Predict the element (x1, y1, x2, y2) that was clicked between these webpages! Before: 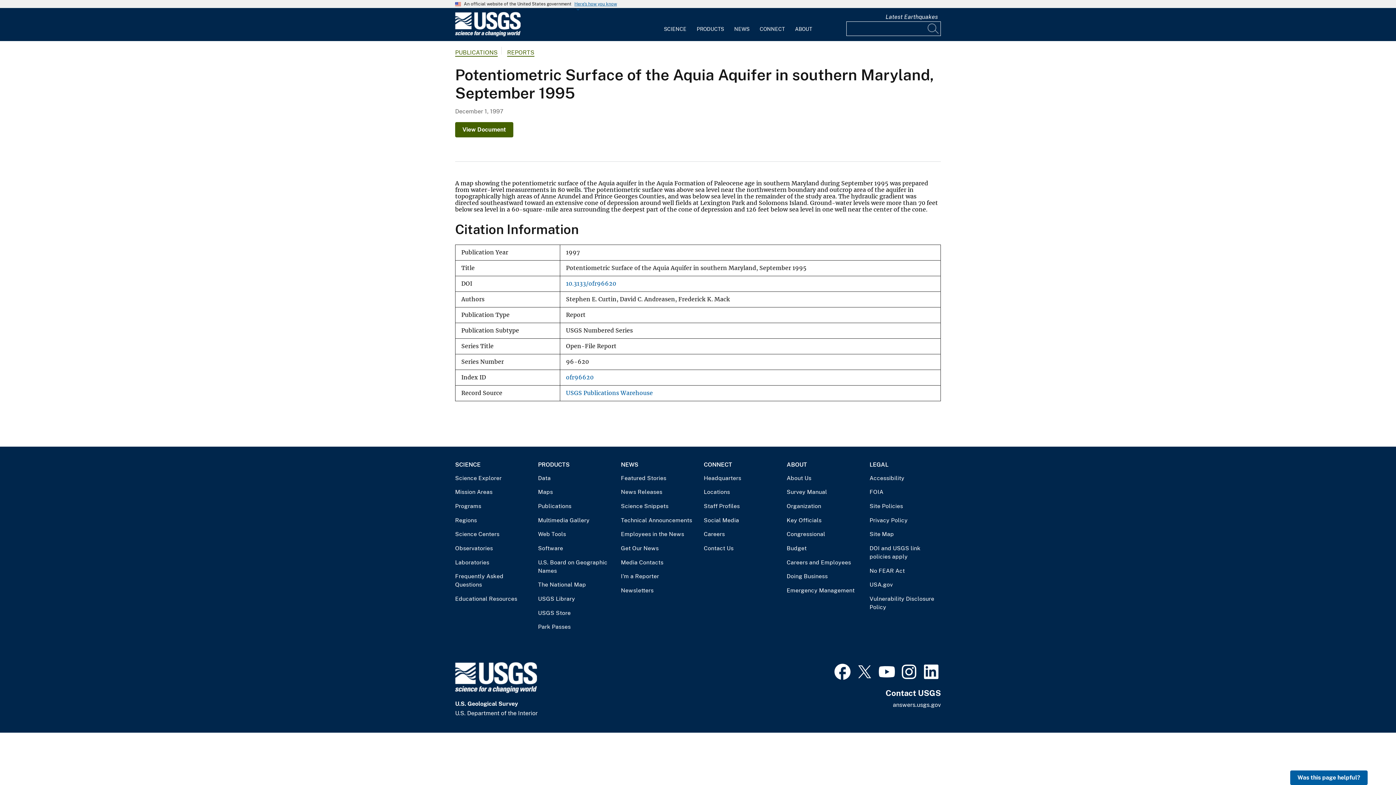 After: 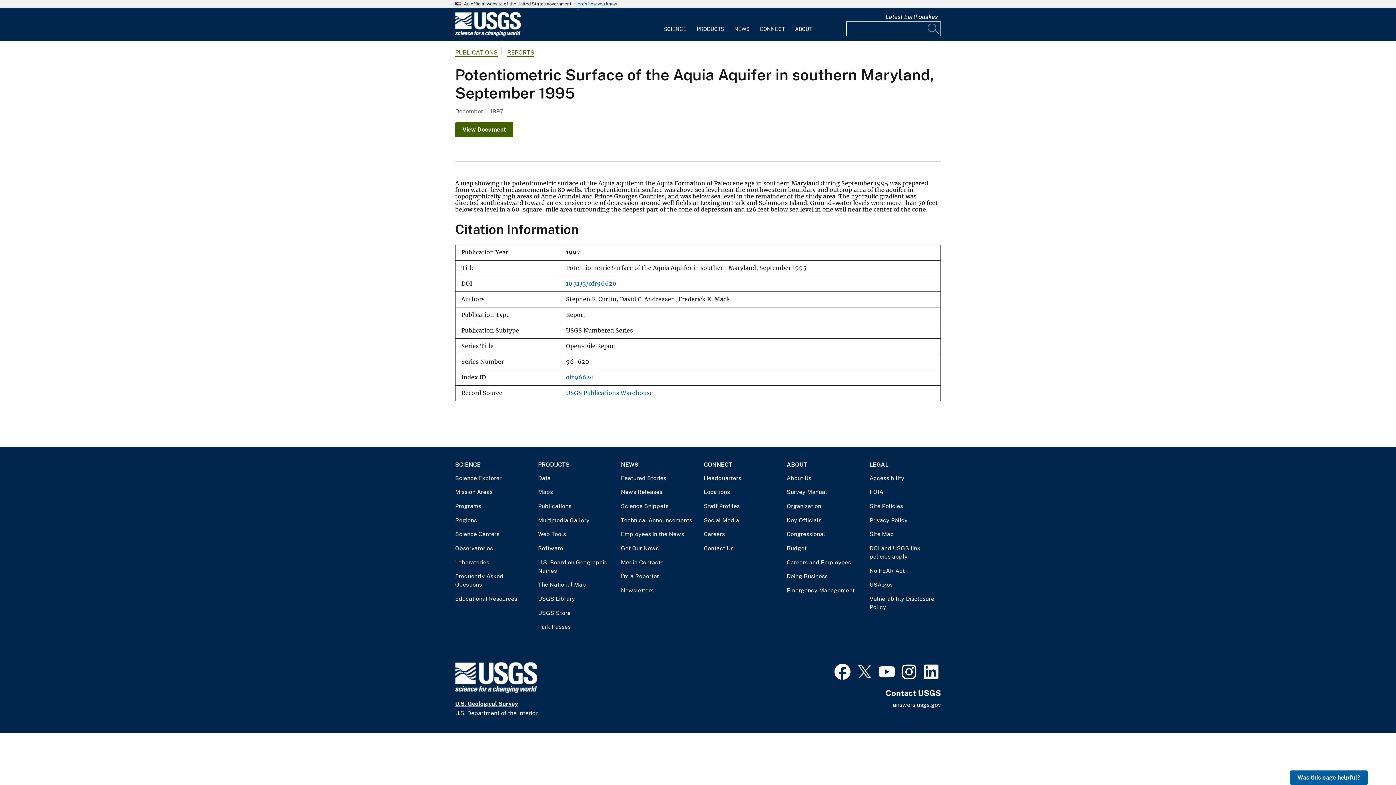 Action: label: U.S. Geological Survey bbox: (455, 699, 600, 708)